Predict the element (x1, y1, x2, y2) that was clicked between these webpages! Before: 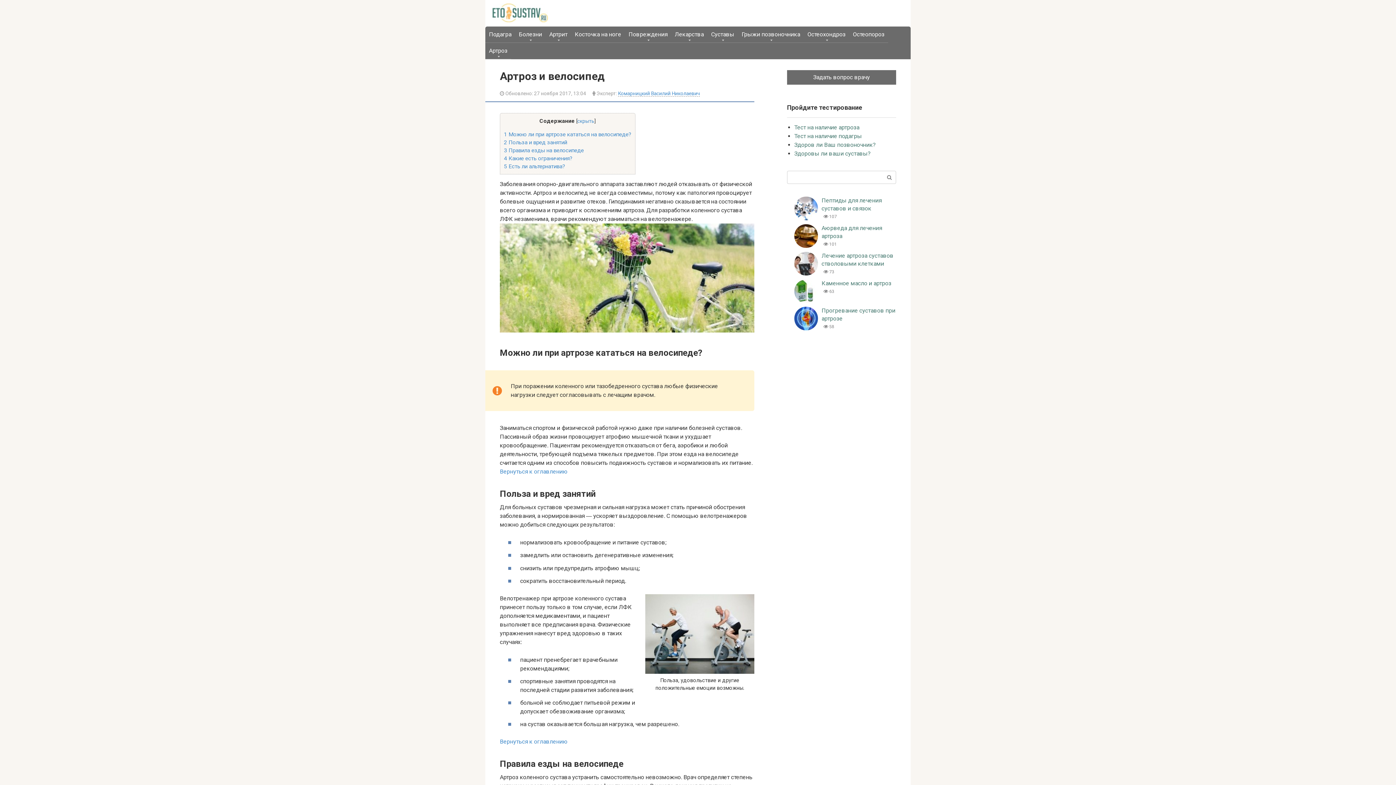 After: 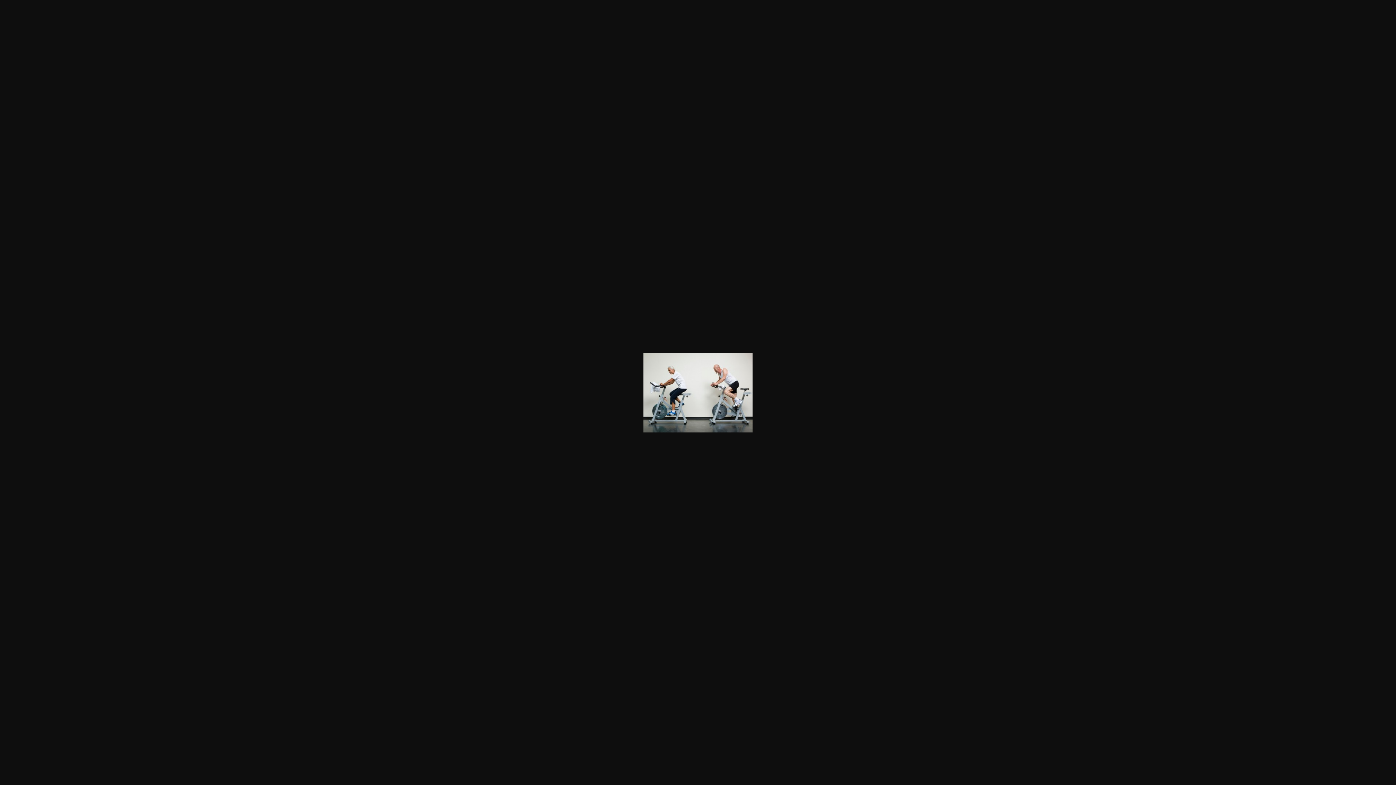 Action: bbox: (645, 594, 754, 674)